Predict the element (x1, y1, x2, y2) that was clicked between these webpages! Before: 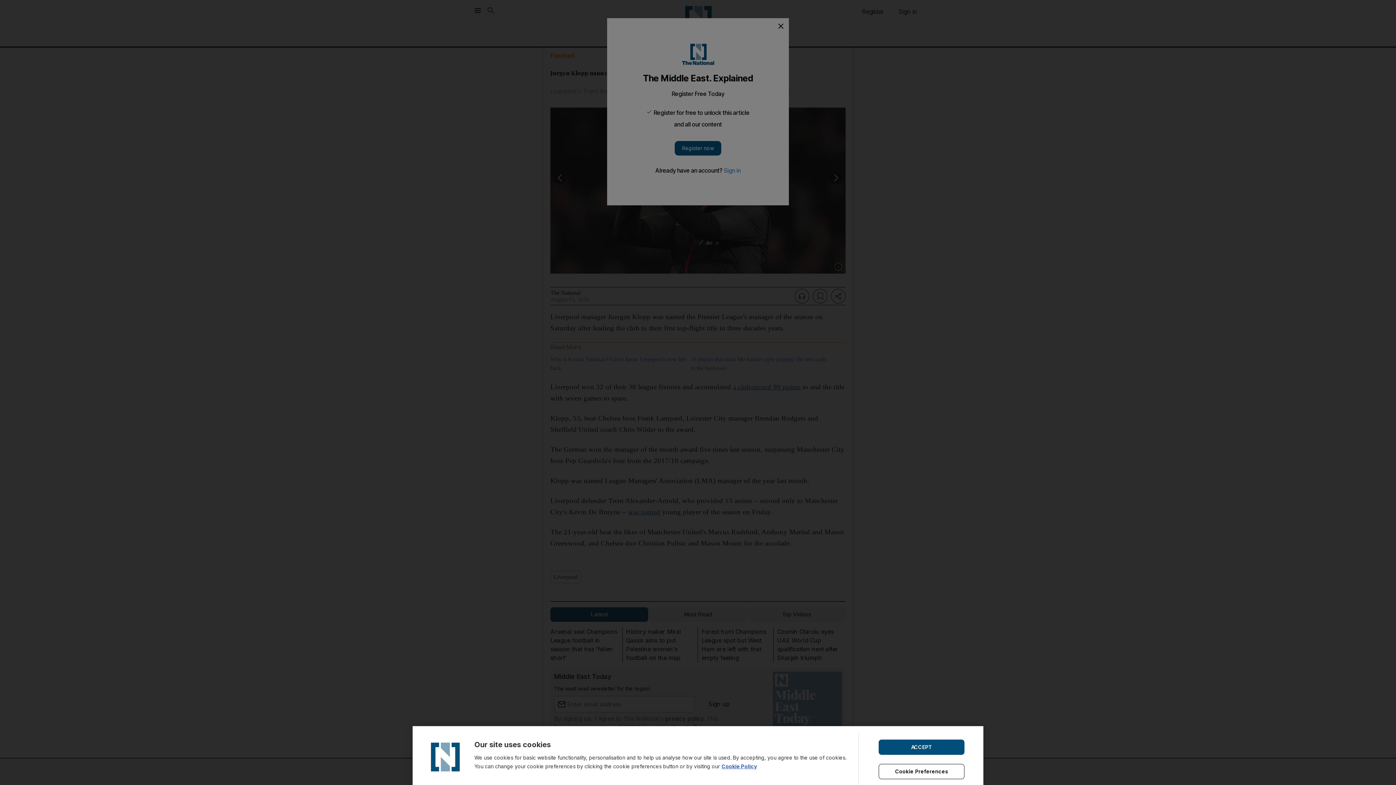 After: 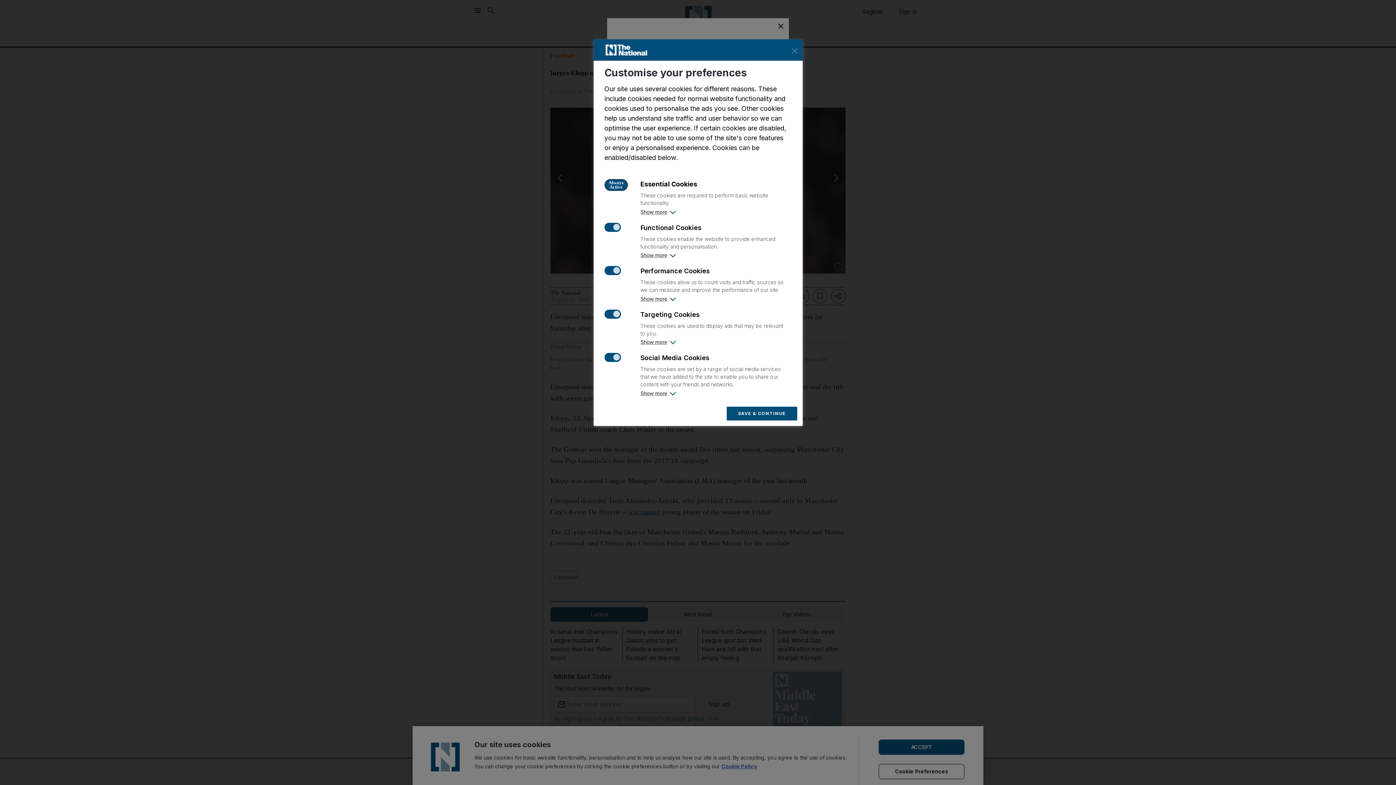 Action: bbox: (878, 764, 964, 779) label: Cookie Preferences